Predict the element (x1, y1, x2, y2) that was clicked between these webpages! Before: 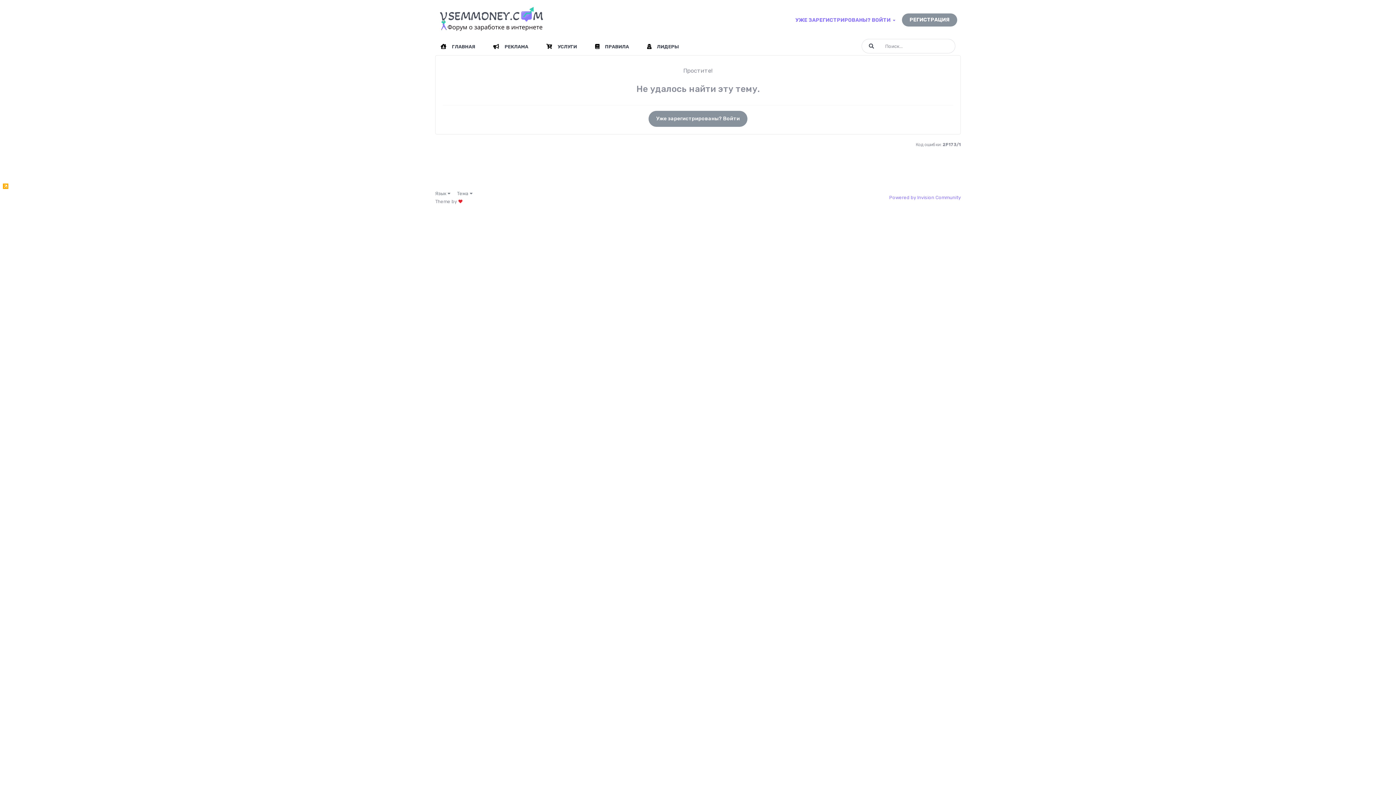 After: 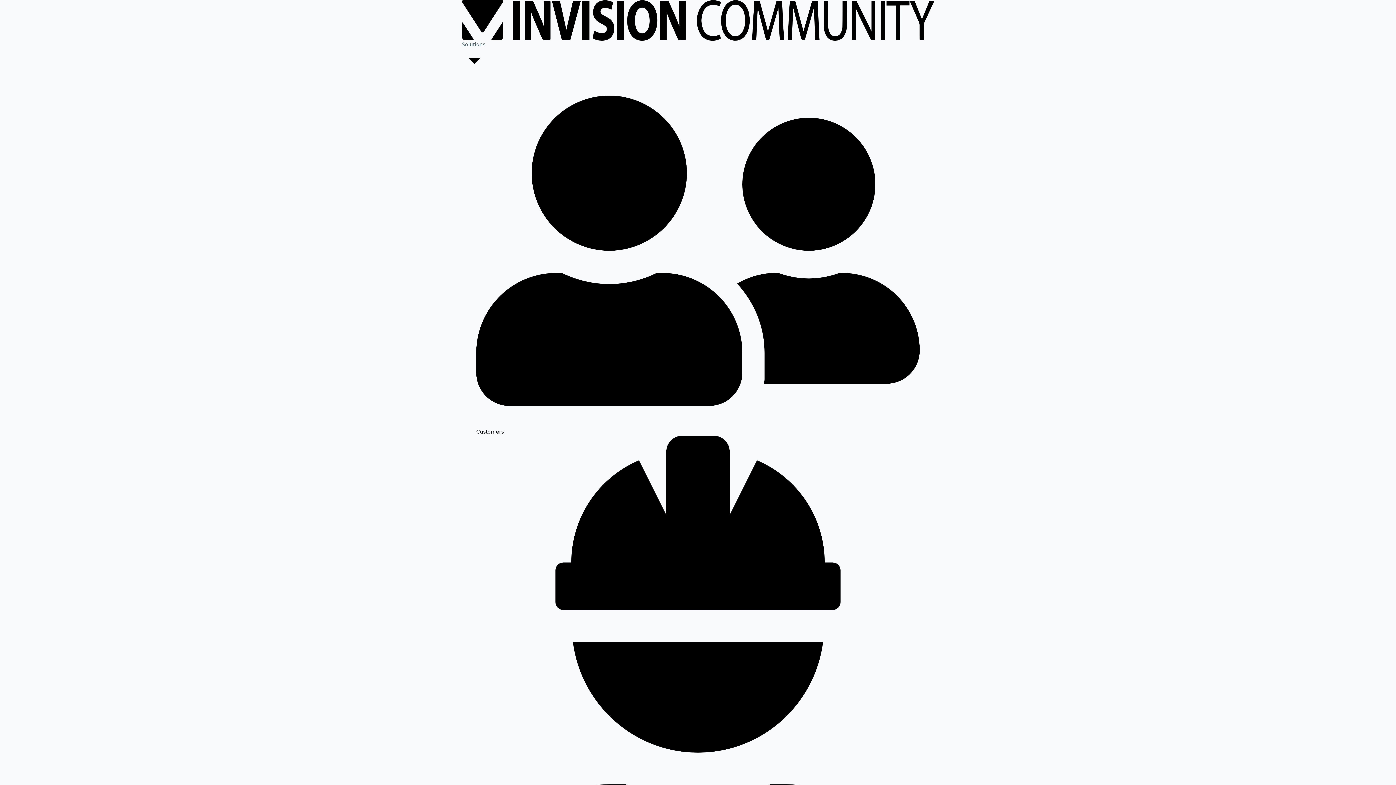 Action: label: Powered by Invision Community bbox: (889, 194, 961, 200)